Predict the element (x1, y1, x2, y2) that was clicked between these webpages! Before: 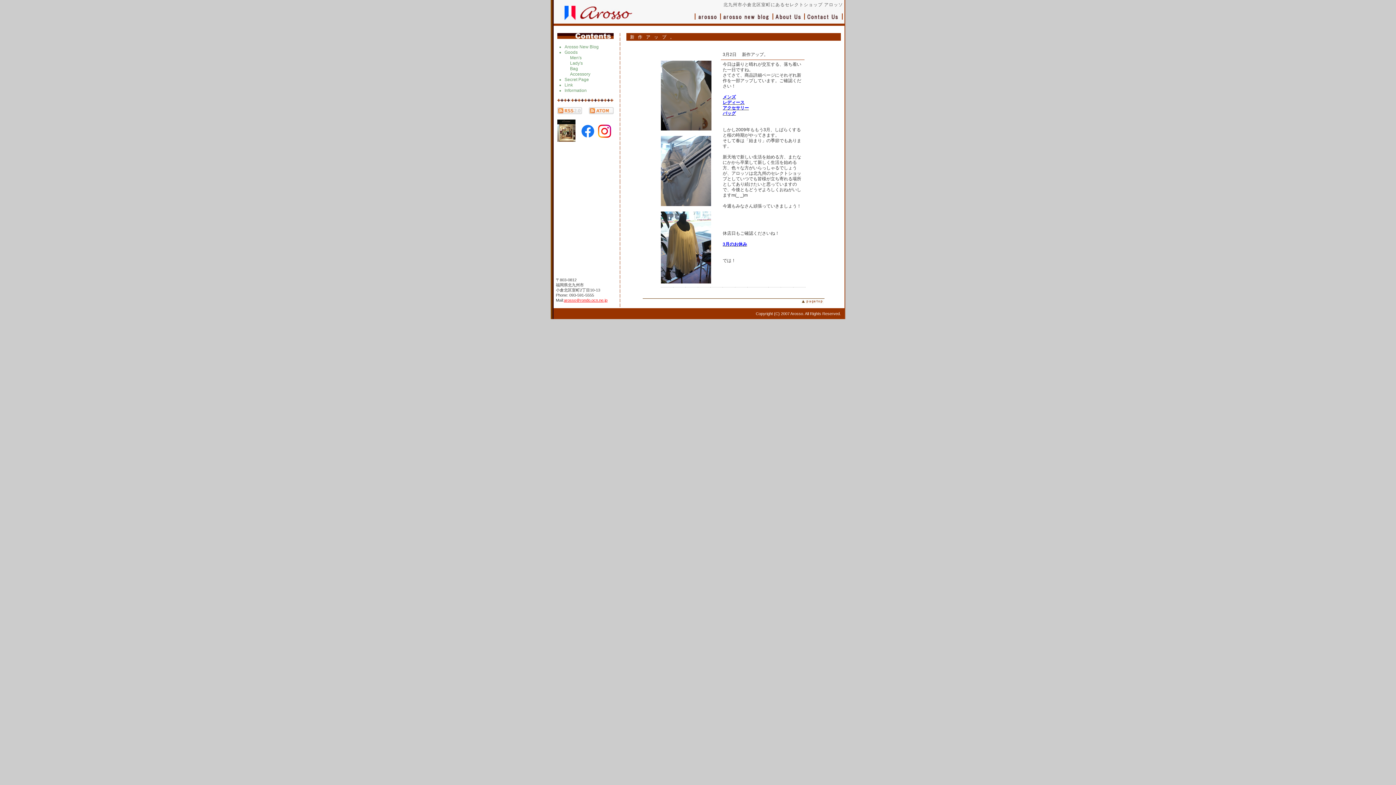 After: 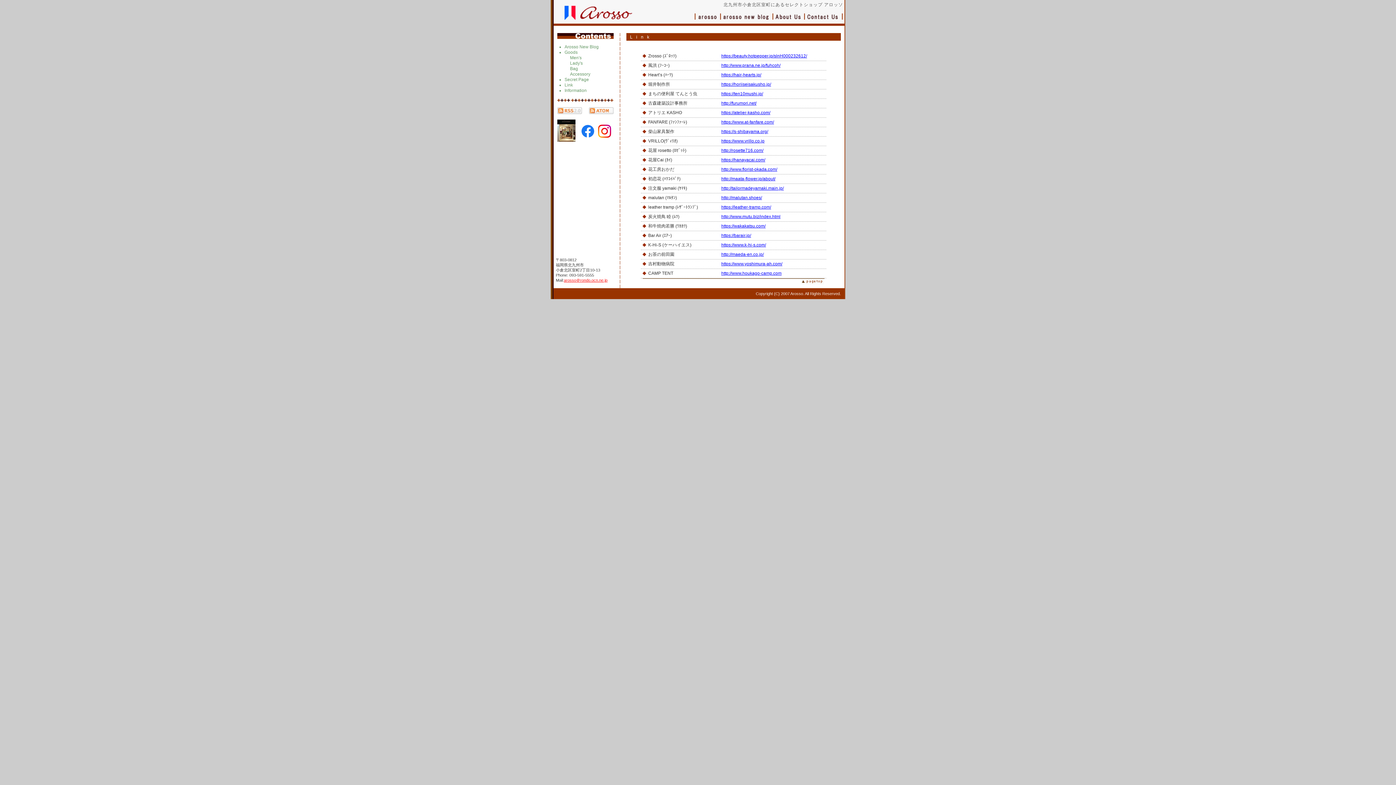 Action: bbox: (564, 82, 573, 87) label: Link